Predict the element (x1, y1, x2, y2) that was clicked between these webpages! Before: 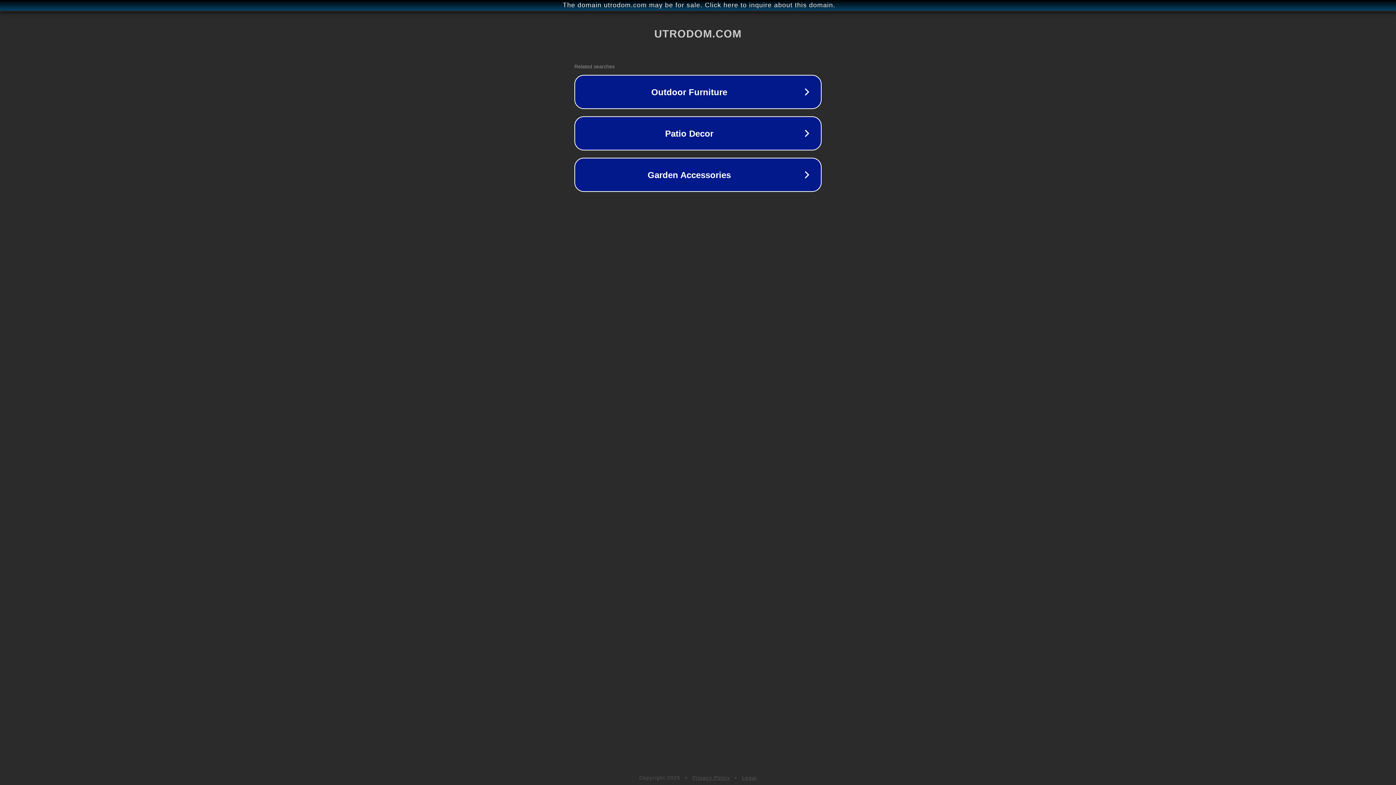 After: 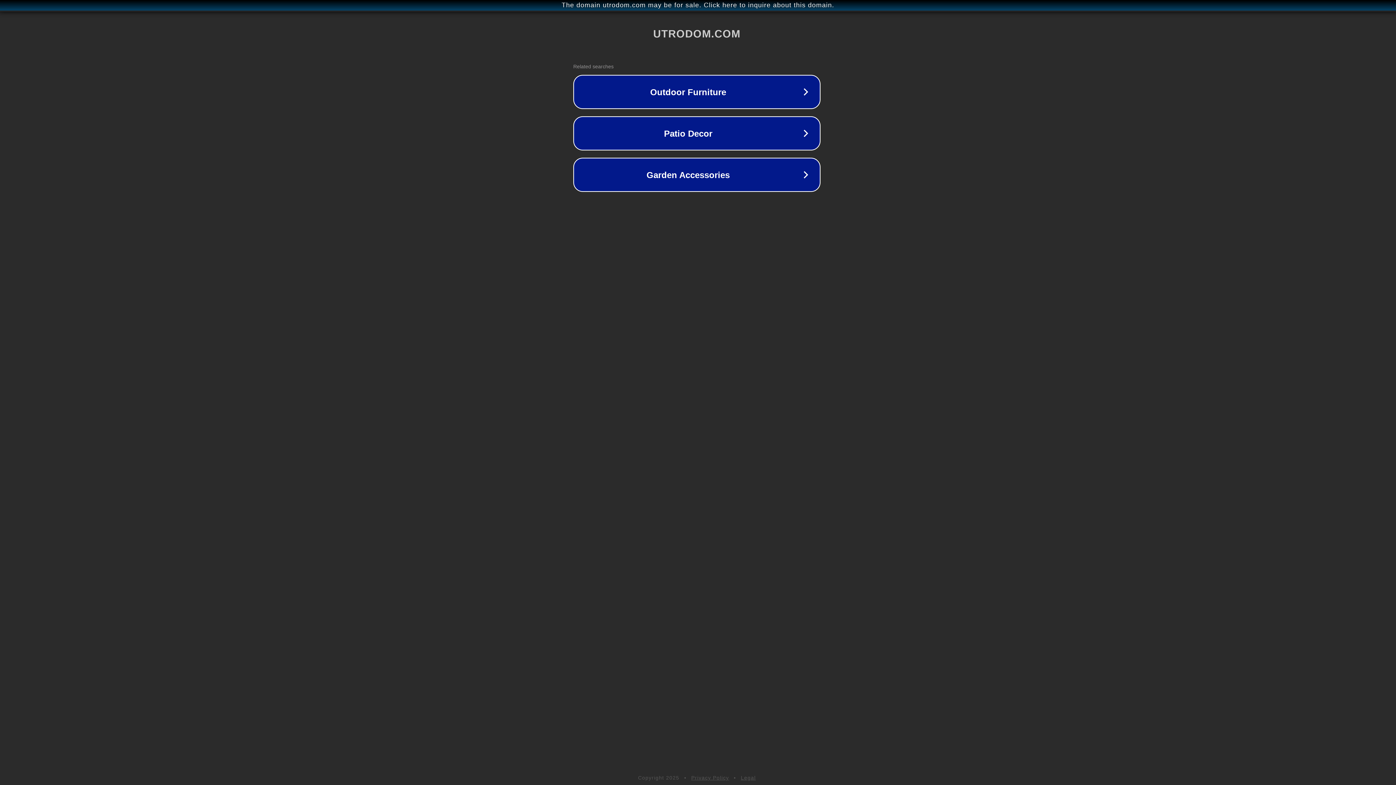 Action: label: The domain utrodom.com may be for sale. Click here to inquire about this domain. bbox: (1, 1, 1397, 9)